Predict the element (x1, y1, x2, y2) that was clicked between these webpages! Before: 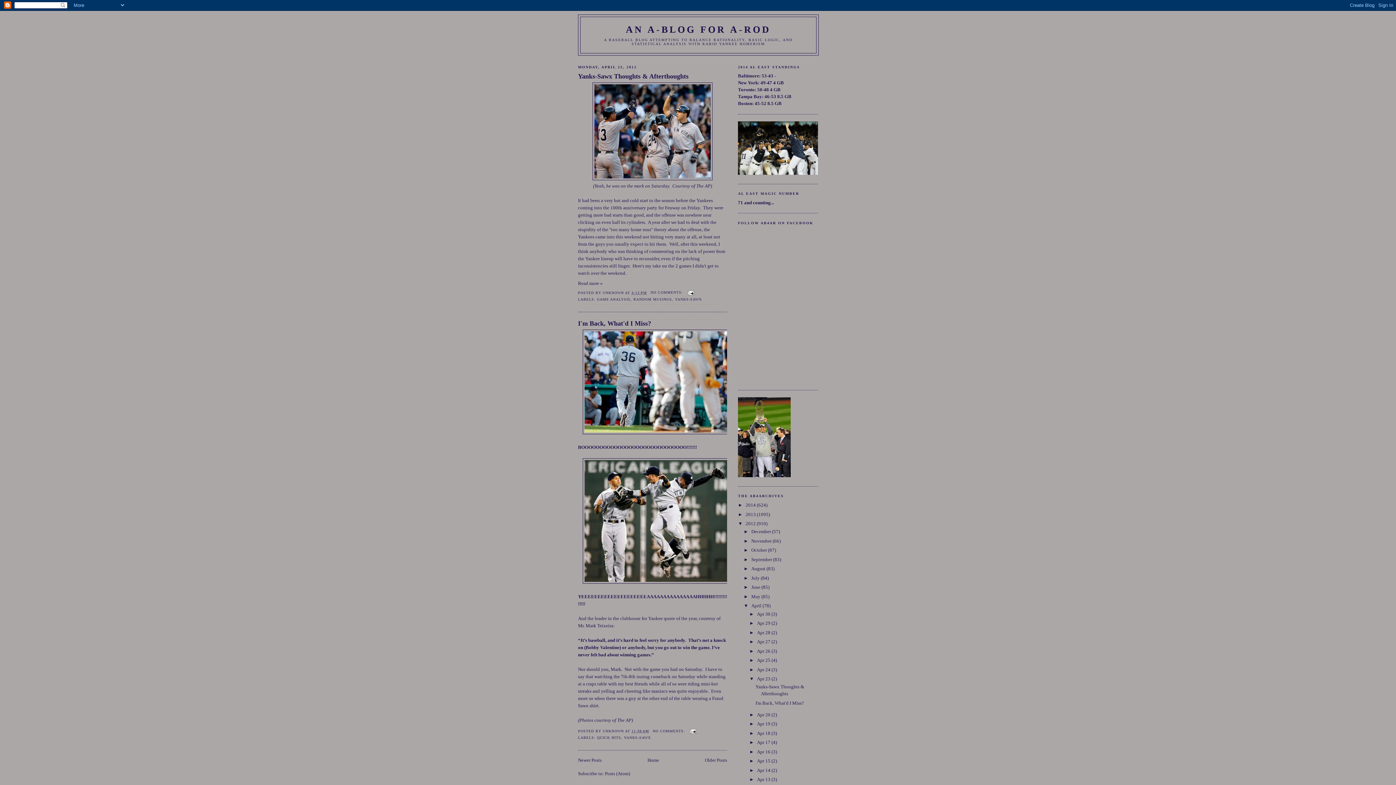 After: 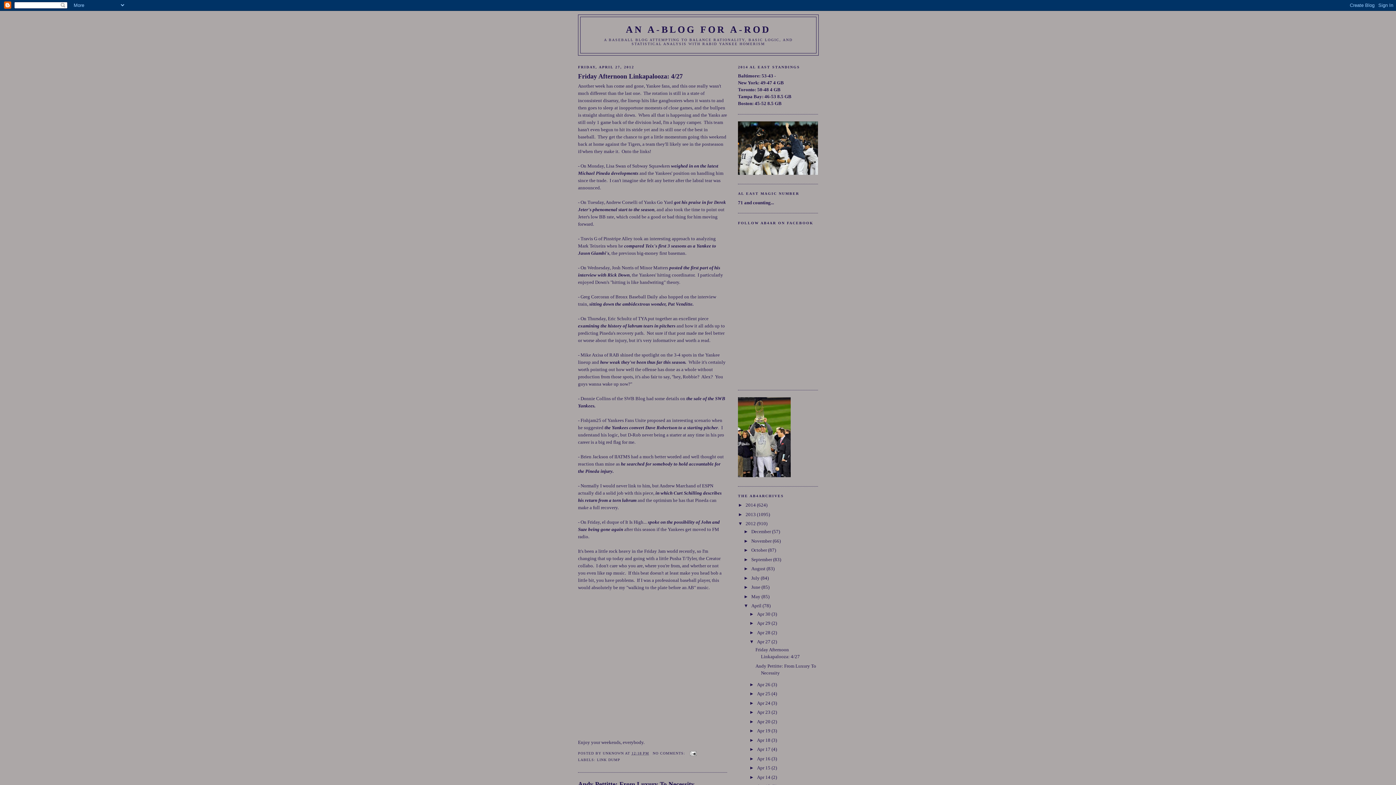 Action: label: Apr 27  bbox: (757, 639, 771, 644)